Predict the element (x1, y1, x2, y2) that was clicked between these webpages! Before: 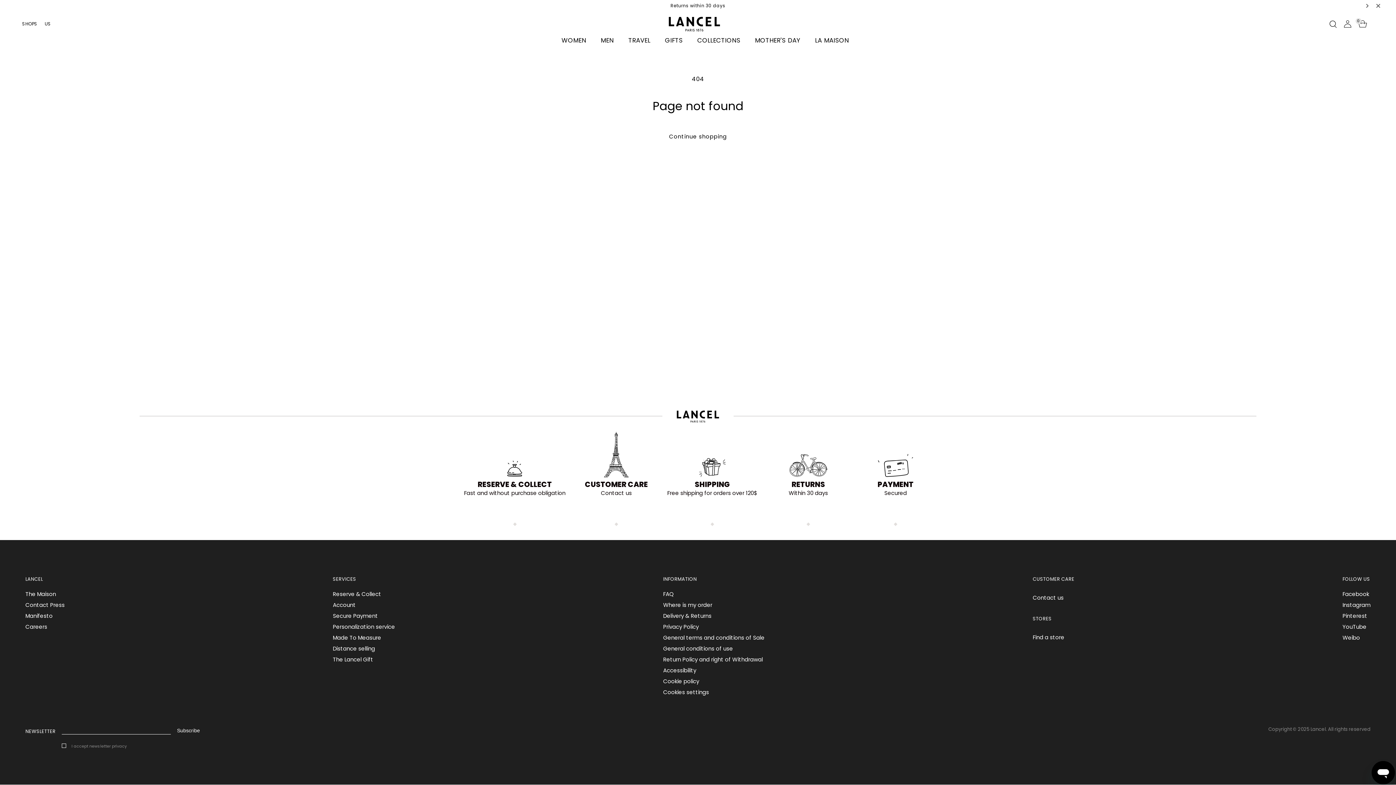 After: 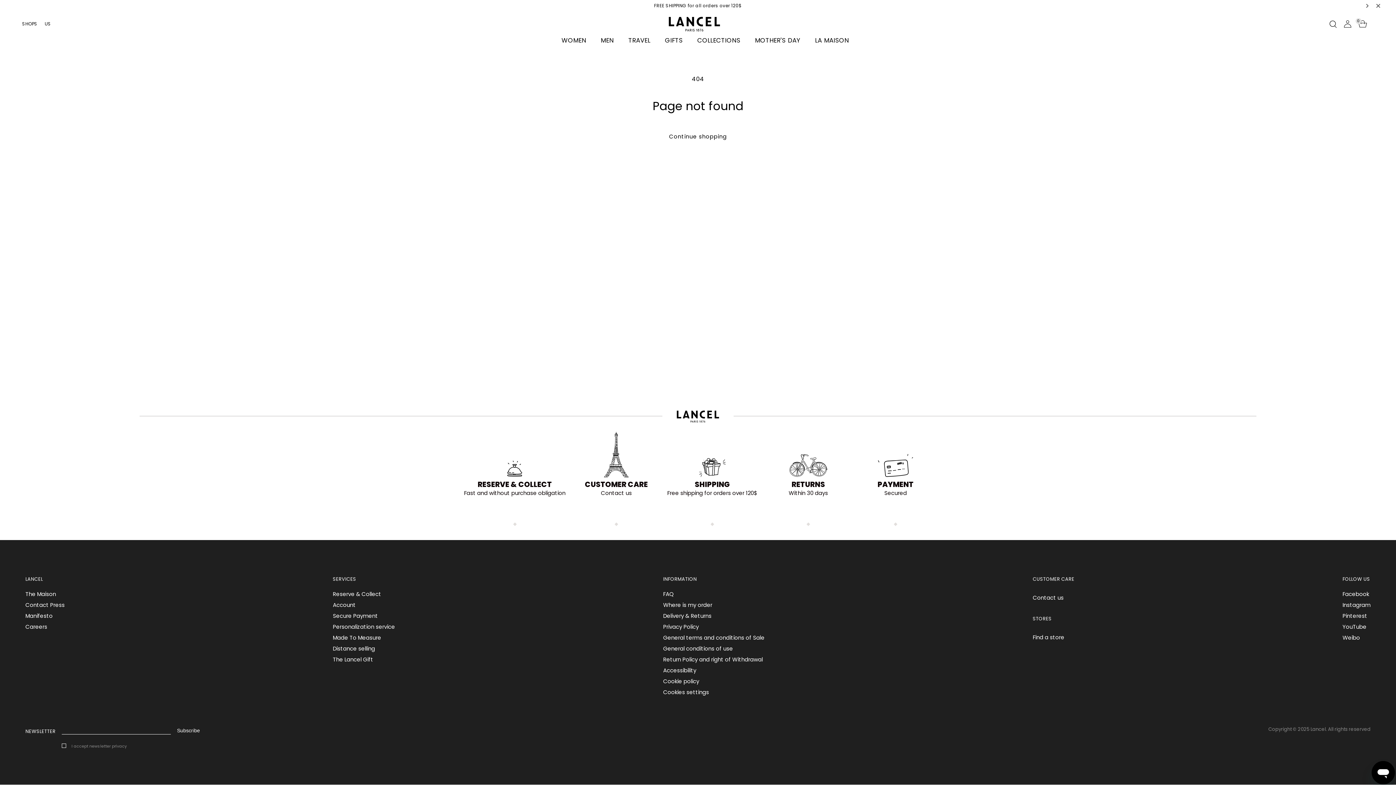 Action: bbox: (1342, 601, 1370, 609) label: Instagram